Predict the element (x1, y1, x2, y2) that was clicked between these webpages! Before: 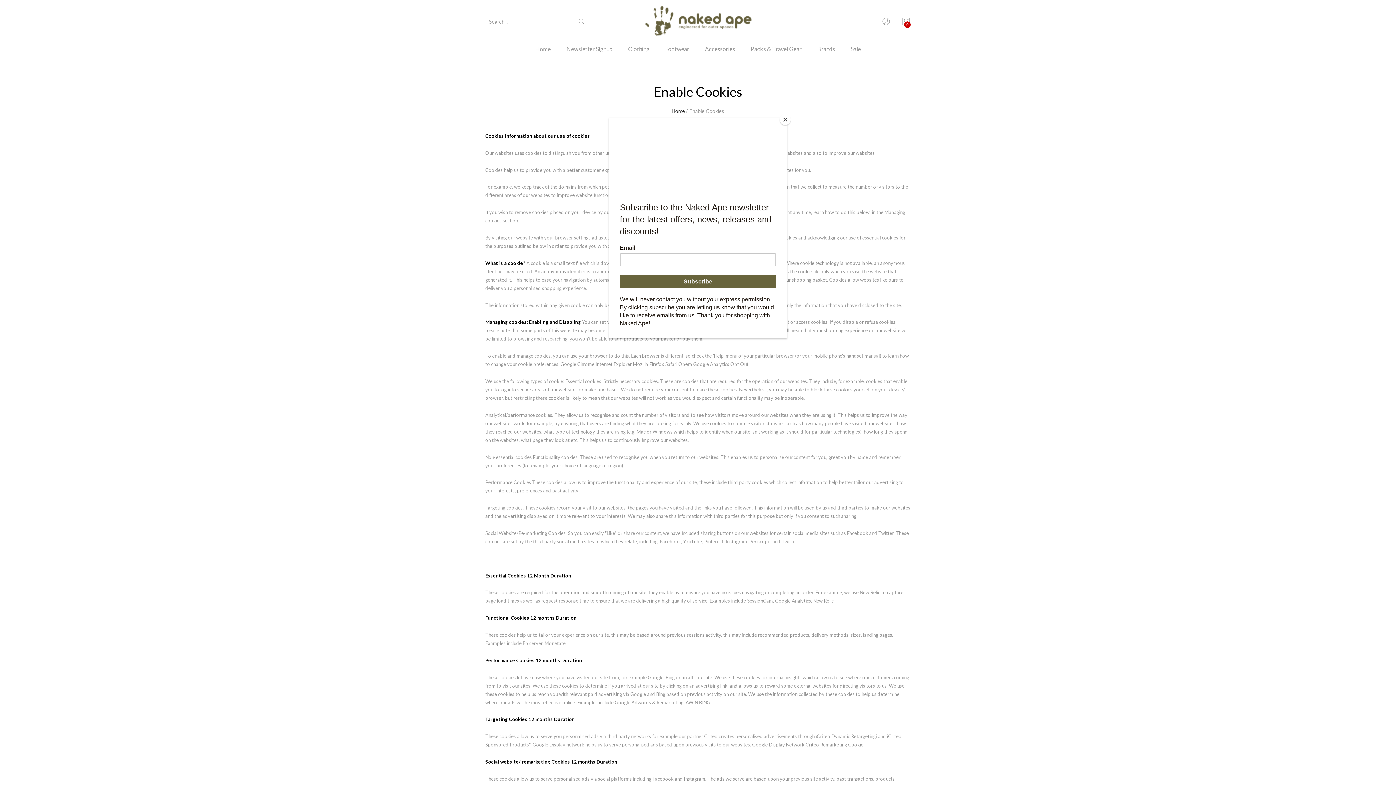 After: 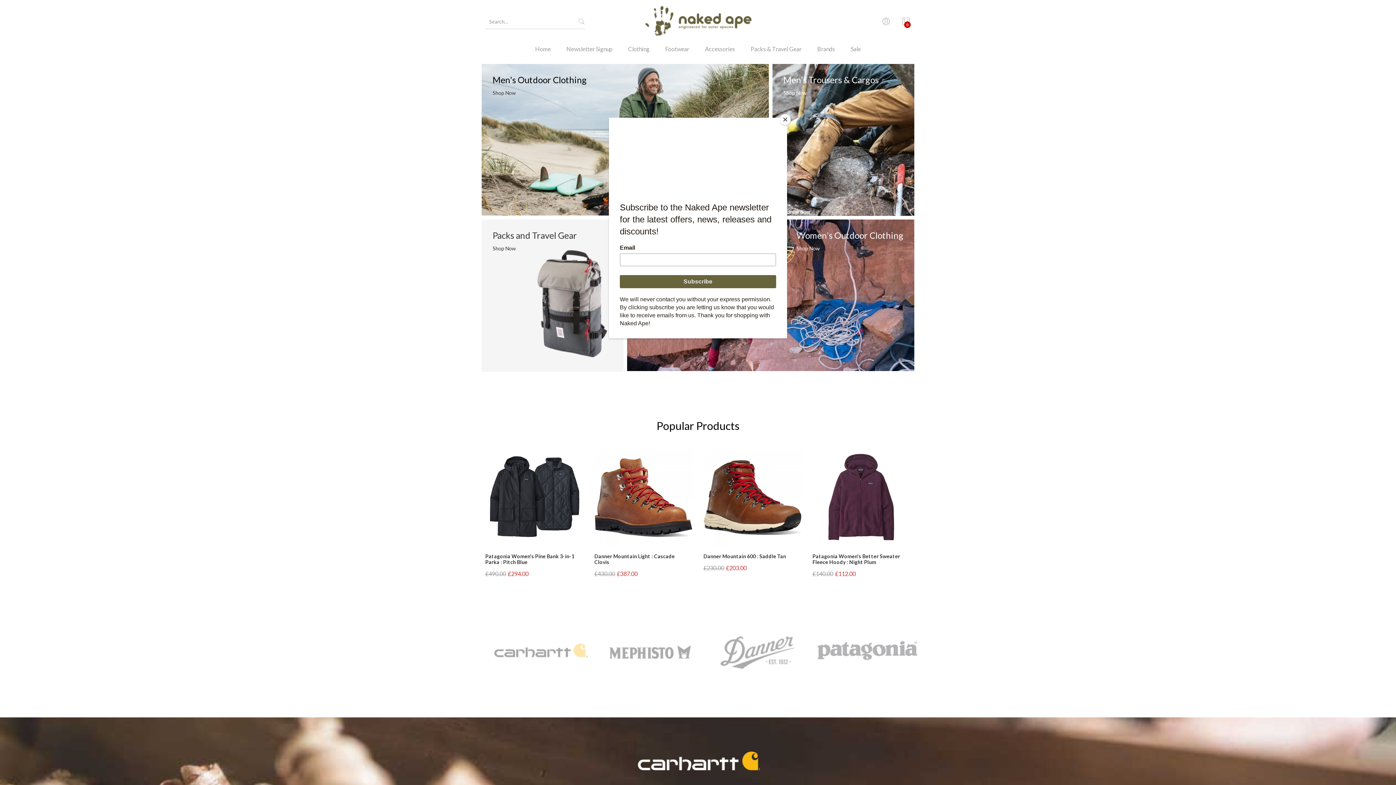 Action: bbox: (528, 43, 558, 64) label: Home